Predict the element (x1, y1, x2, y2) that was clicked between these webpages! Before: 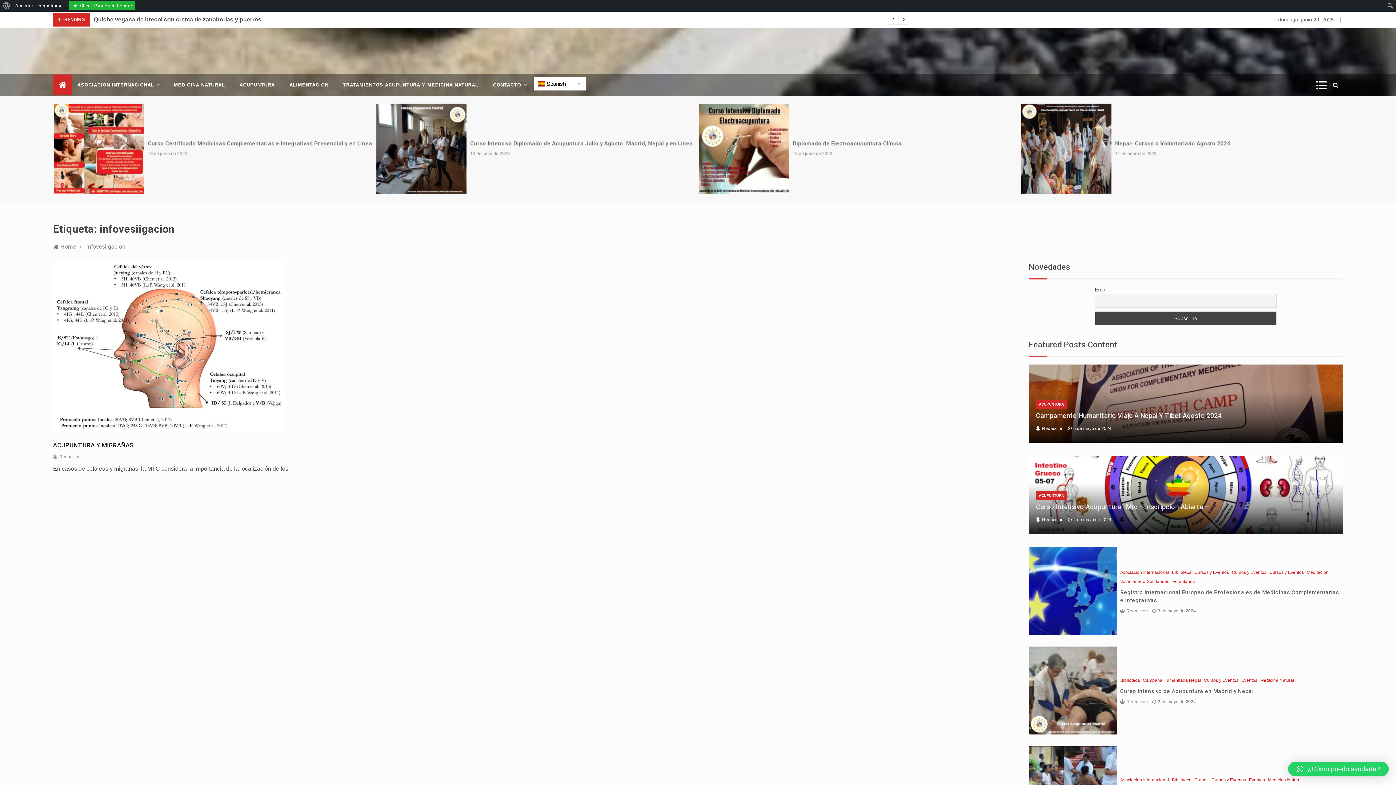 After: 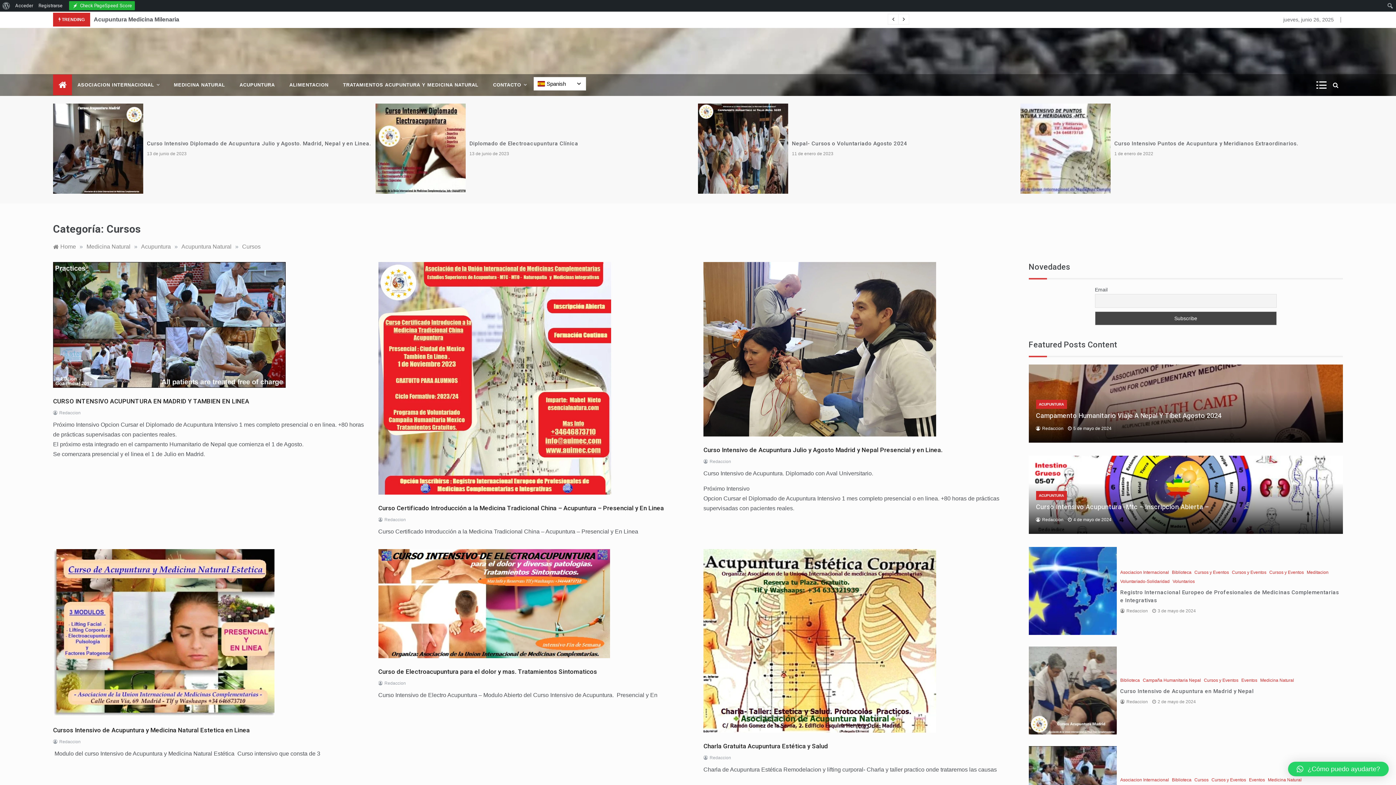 Action: label: Cursos bbox: (1194, 777, 1208, 783)